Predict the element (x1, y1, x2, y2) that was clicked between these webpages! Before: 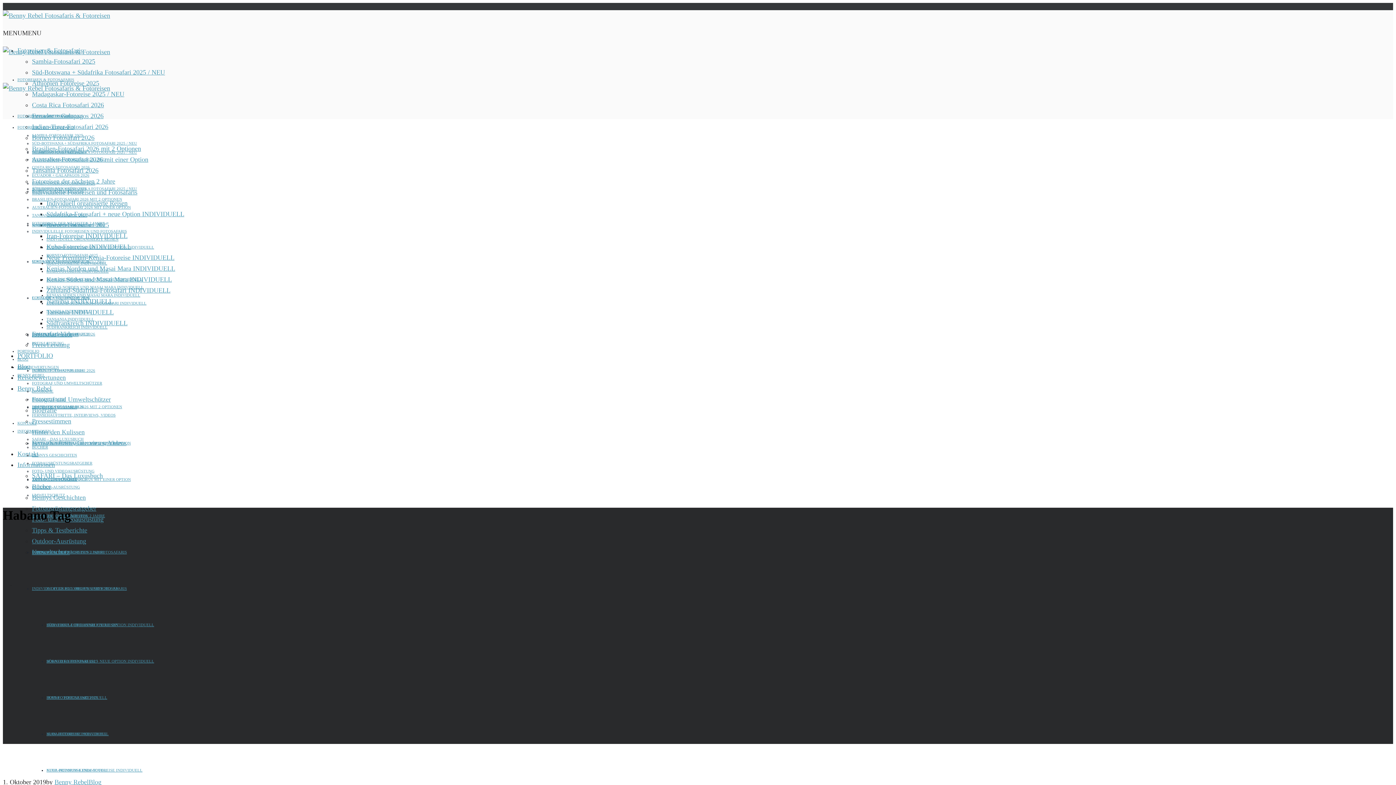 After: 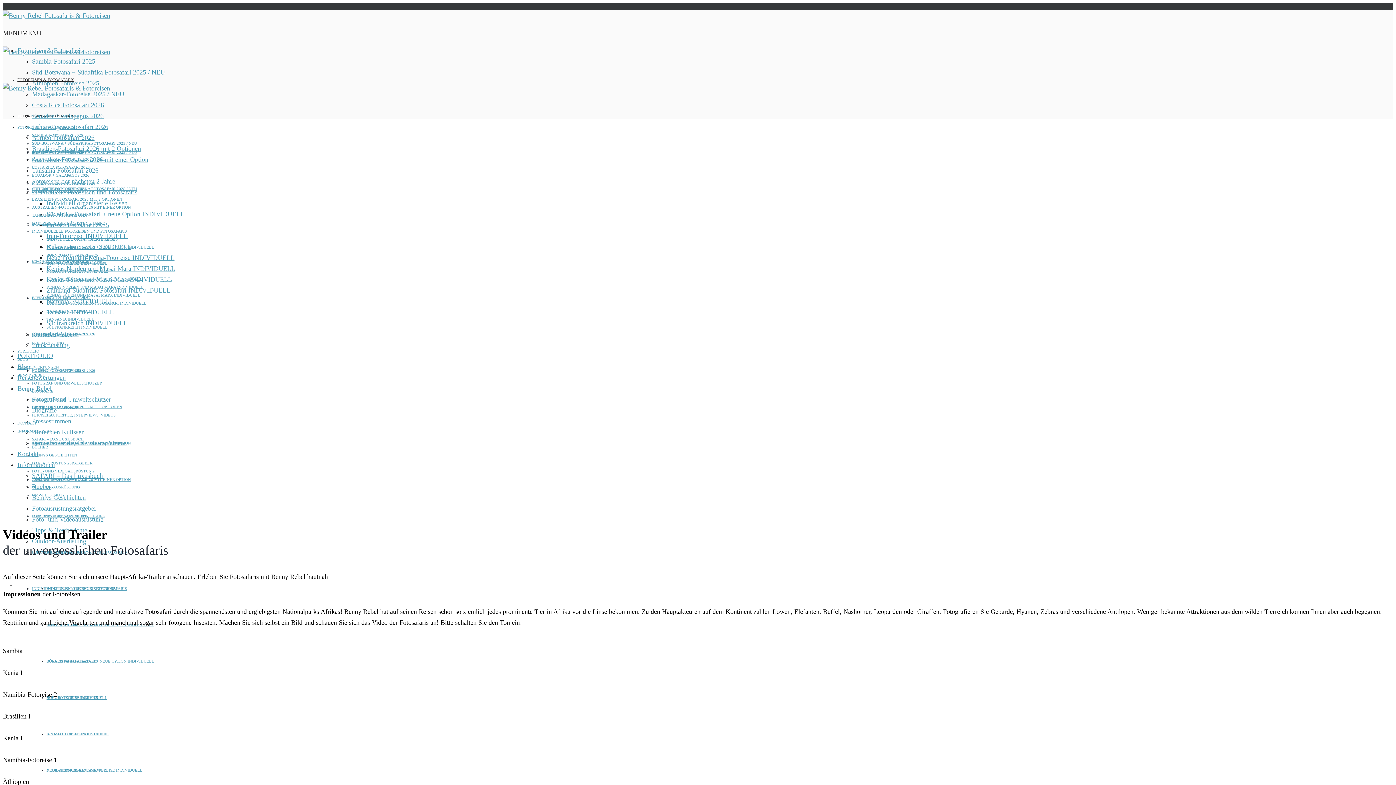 Action: bbox: (32, 333, 72, 337) label: FOTOSAFARI VIDEOS